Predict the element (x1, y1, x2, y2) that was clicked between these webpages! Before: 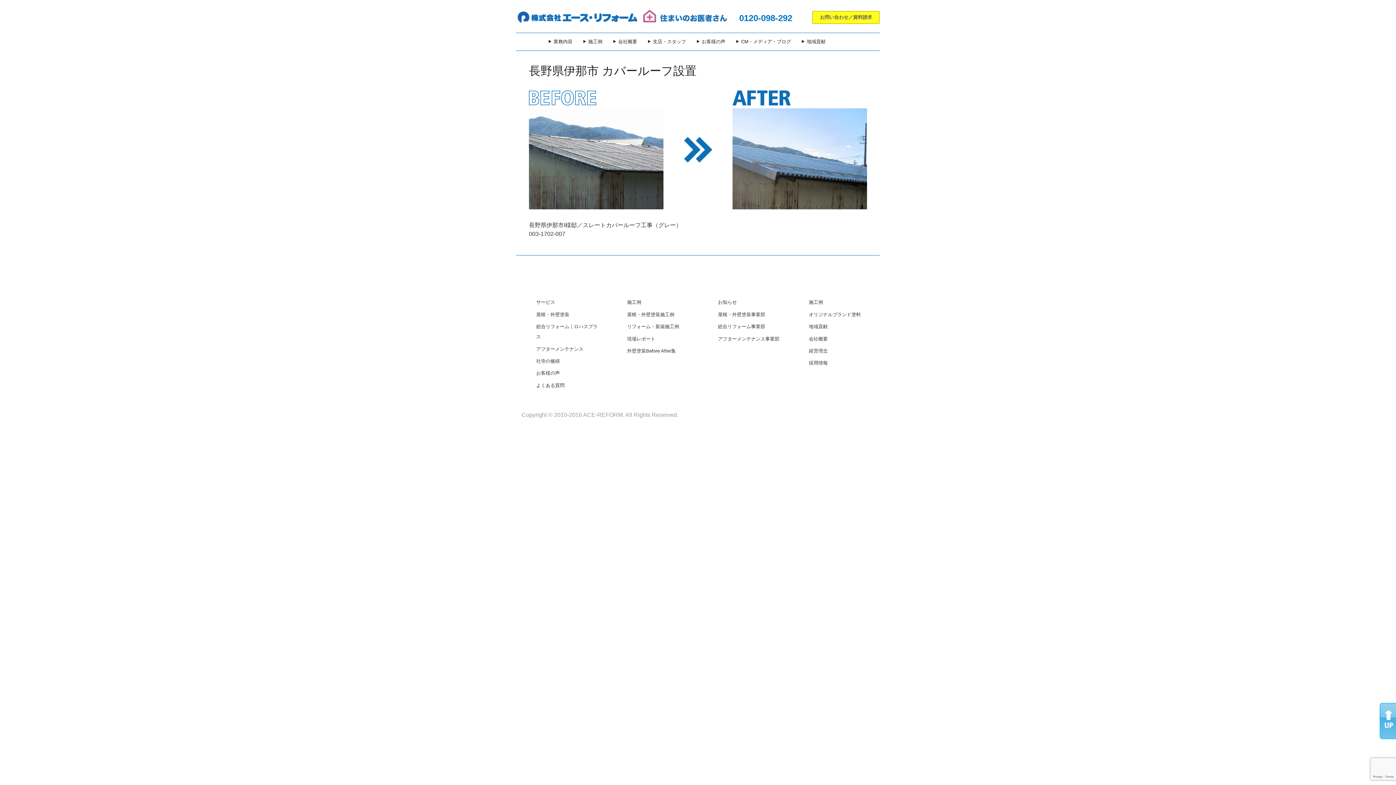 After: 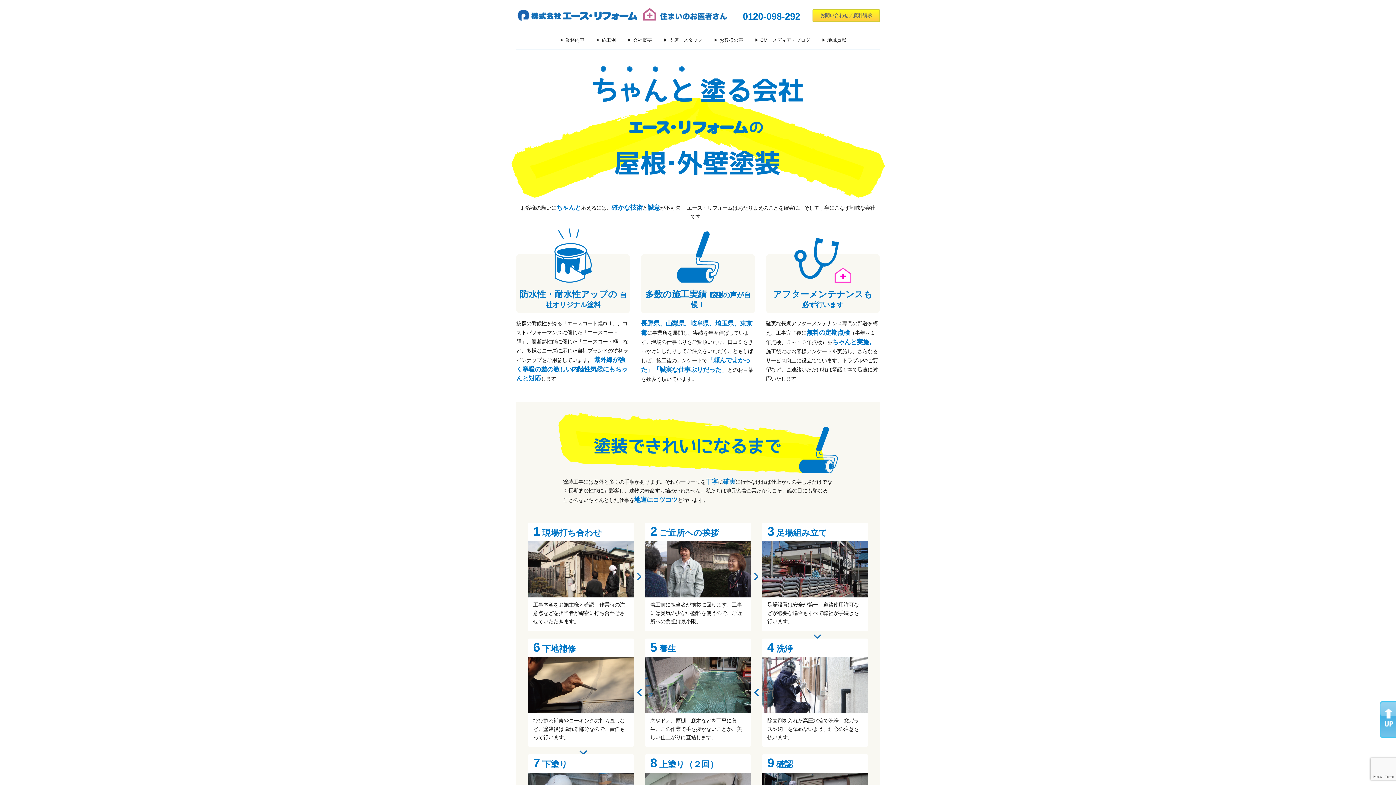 Action: bbox: (536, 311, 569, 317) label: 屋根・外壁塗装